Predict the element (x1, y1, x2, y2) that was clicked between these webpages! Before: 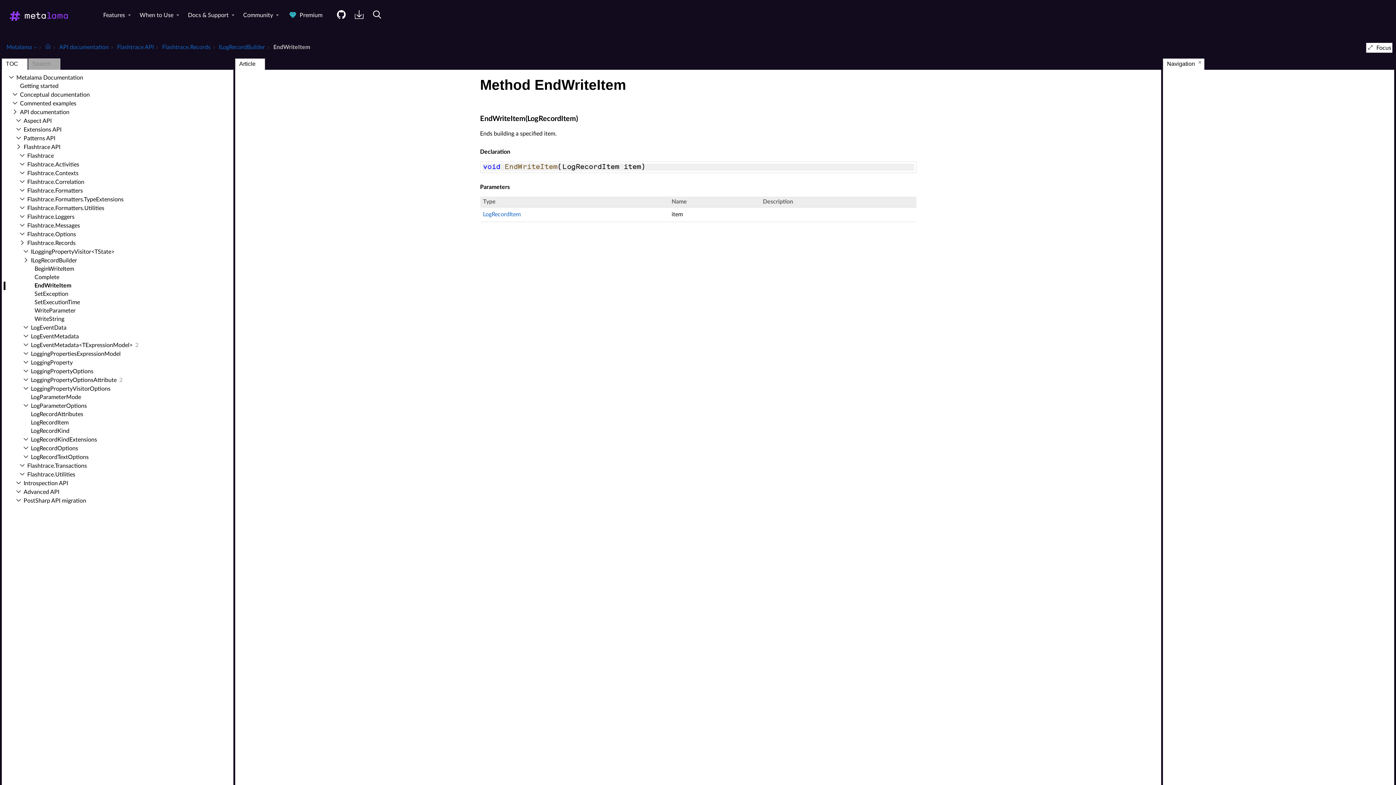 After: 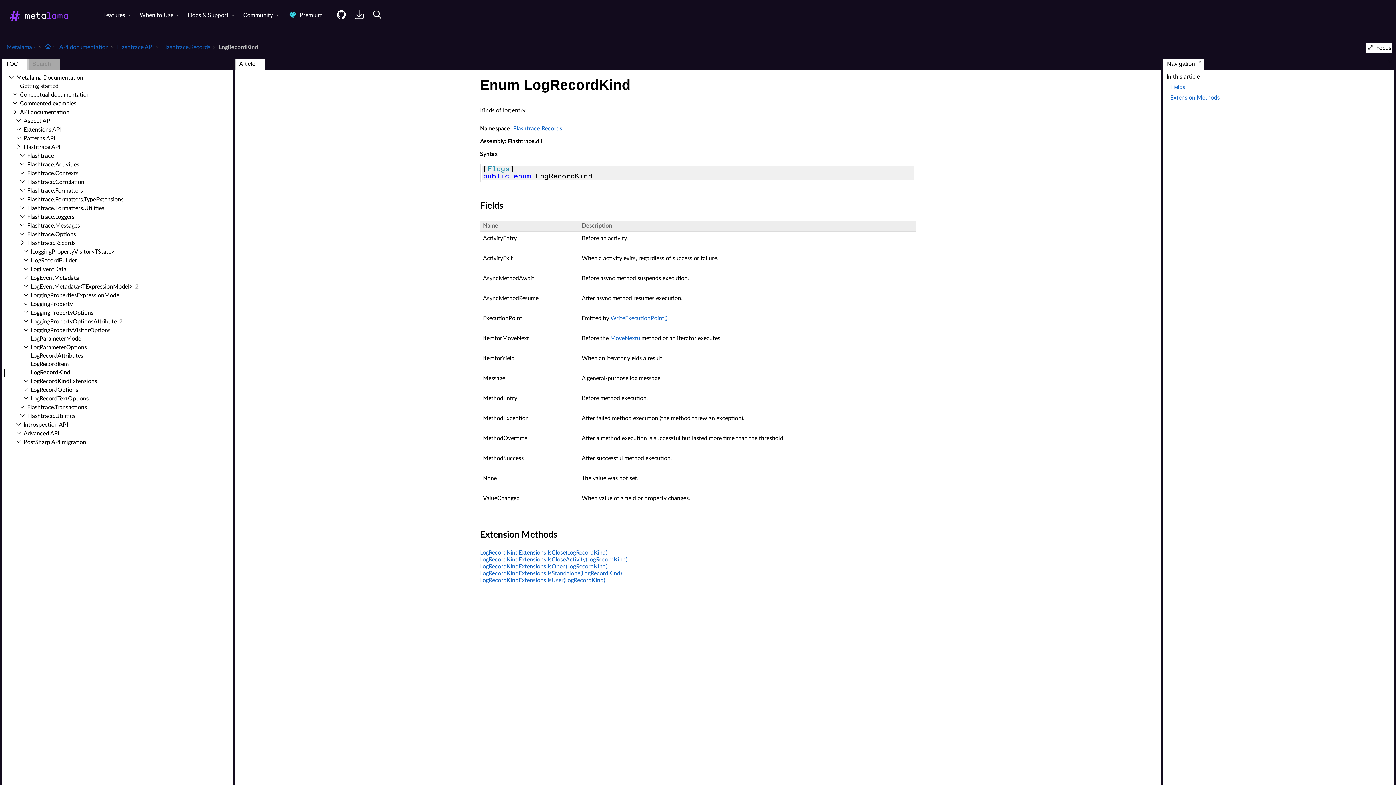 Action: bbox: (27, 428, 69, 434) label: Log­Record­Kind